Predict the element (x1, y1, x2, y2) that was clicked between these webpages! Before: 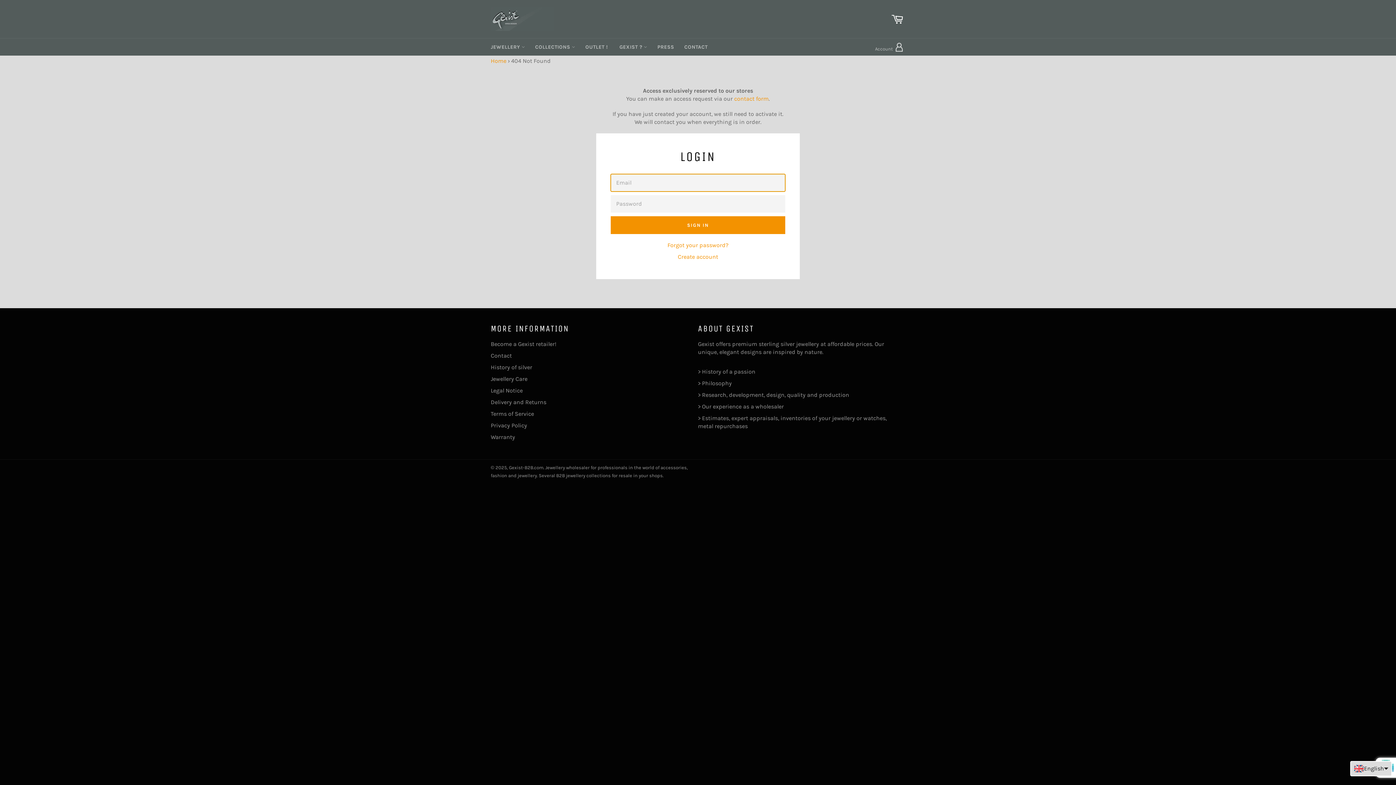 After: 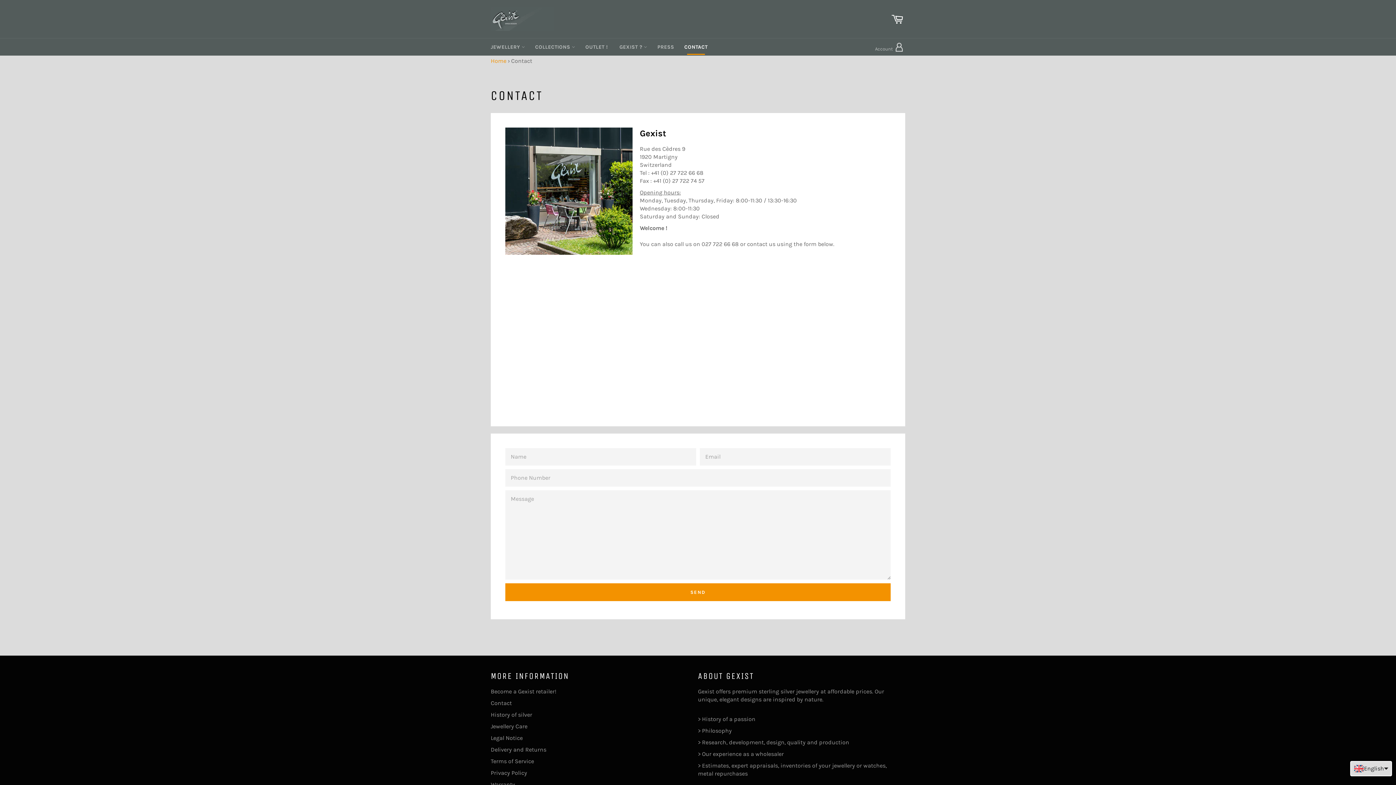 Action: label: Contact bbox: (490, 352, 512, 359)